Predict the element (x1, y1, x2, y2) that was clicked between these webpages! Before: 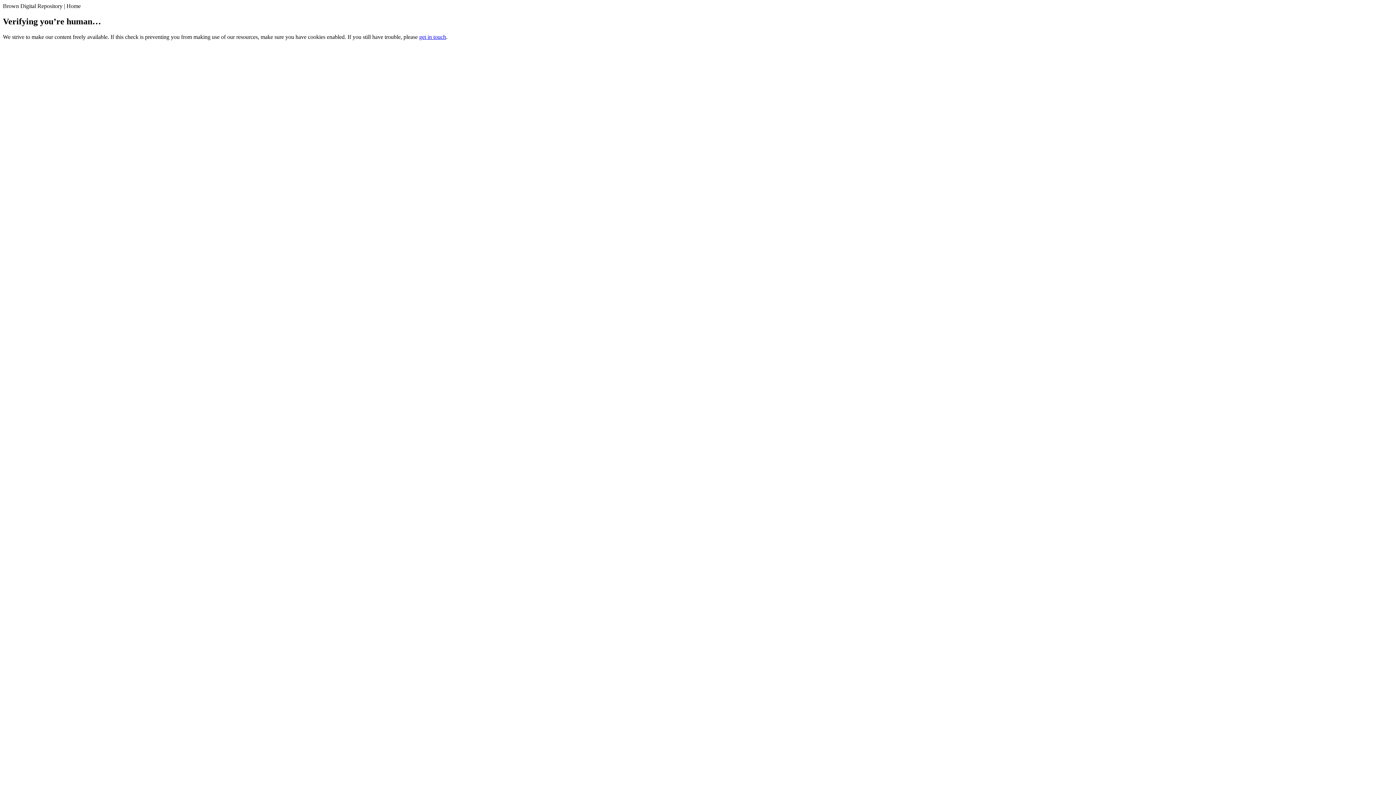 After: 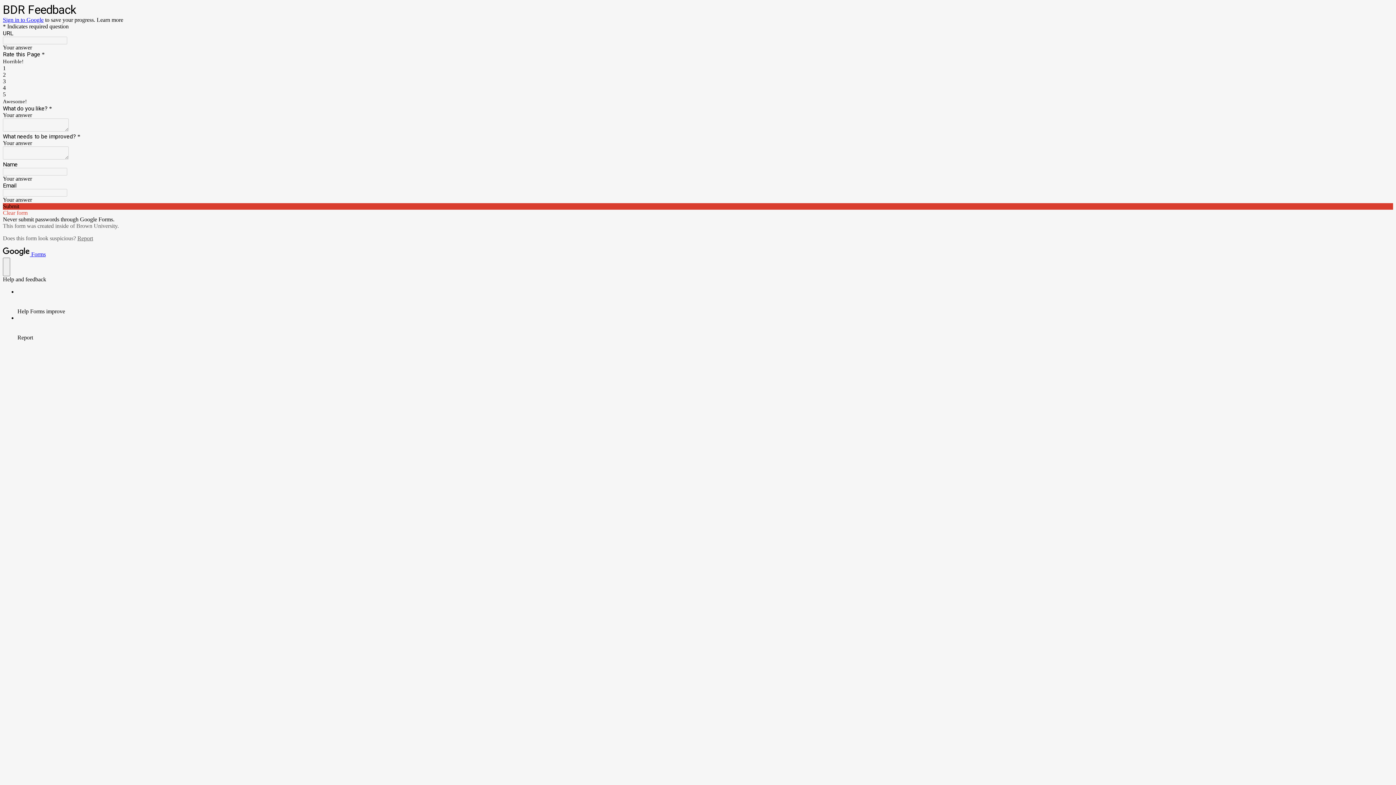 Action: bbox: (419, 33, 446, 39) label: get in touch